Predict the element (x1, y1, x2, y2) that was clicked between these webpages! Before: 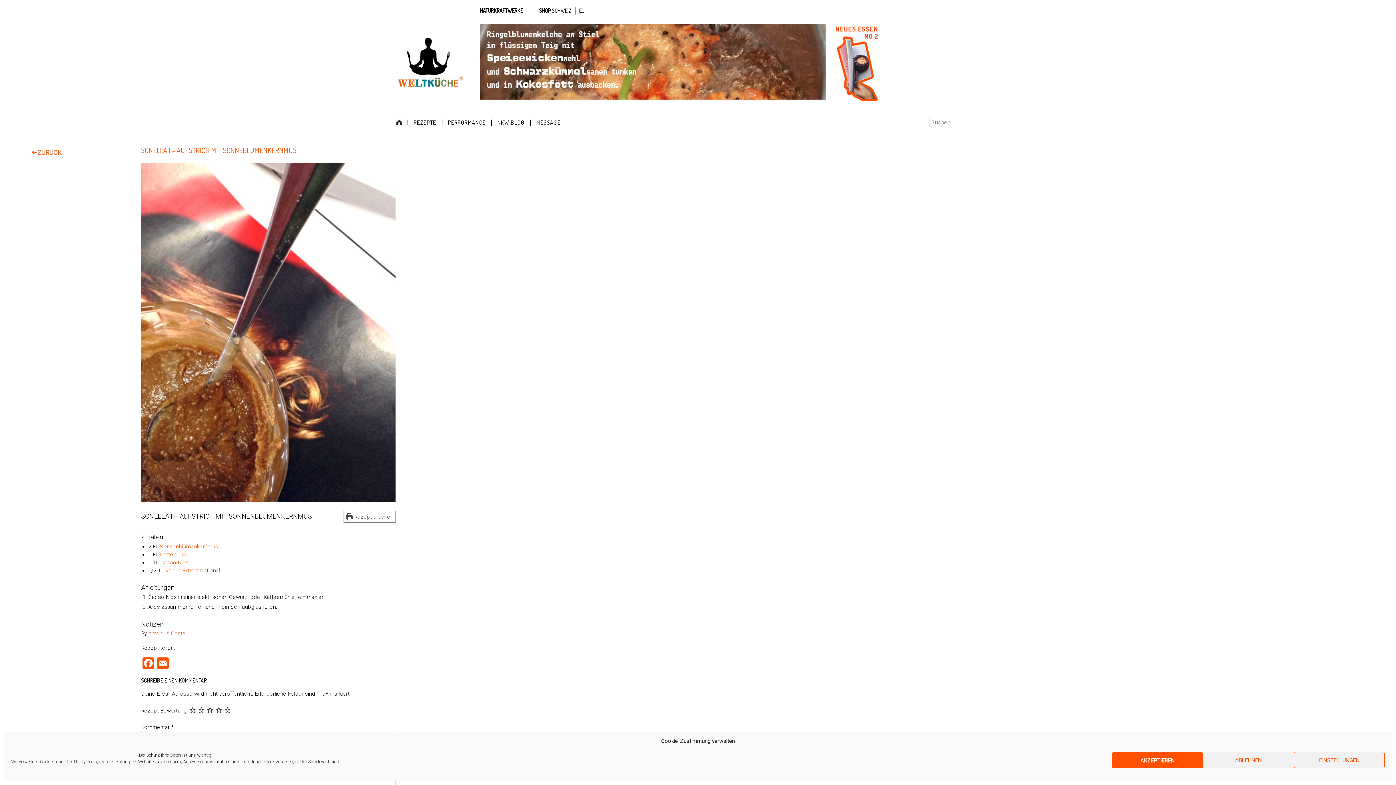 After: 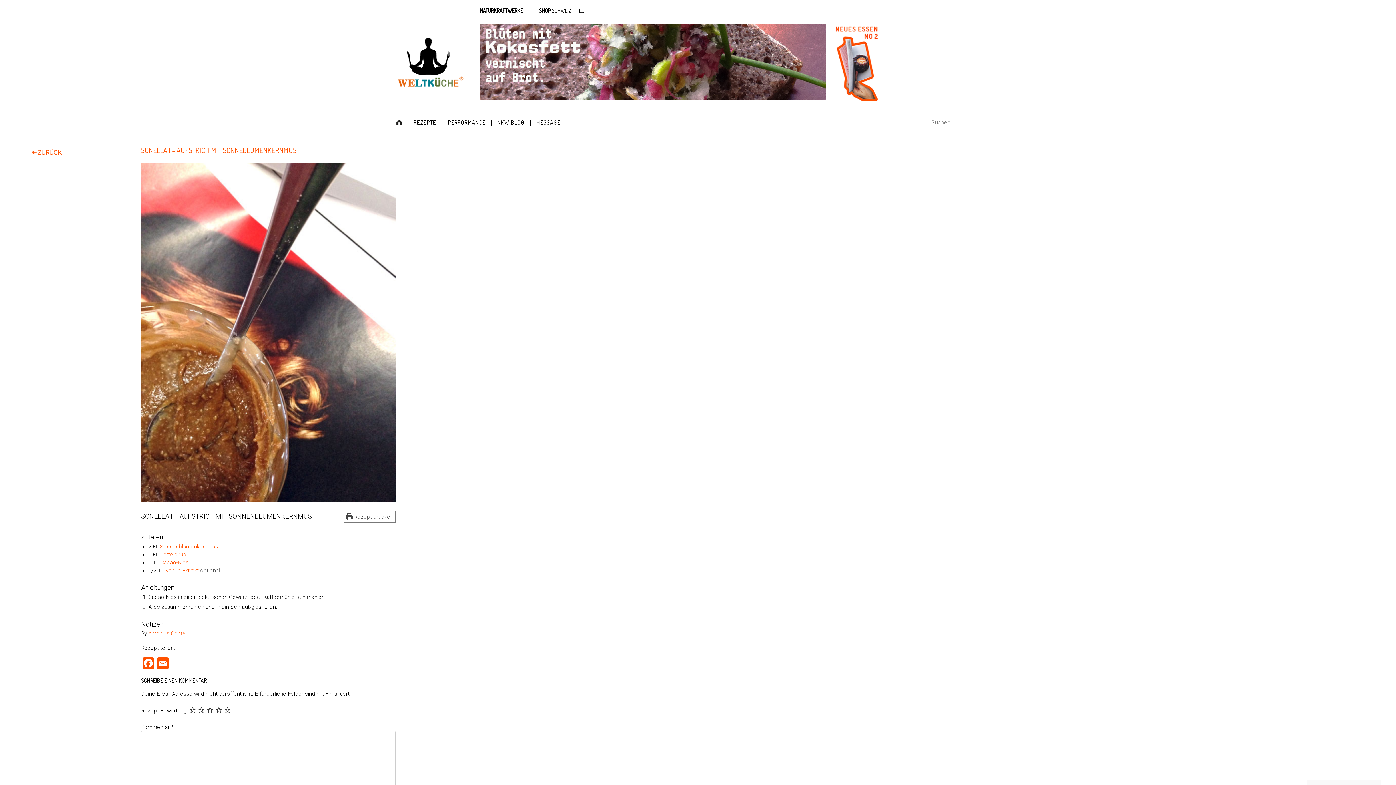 Action: label: ABLEHNEN bbox: (1203, 752, 1294, 768)